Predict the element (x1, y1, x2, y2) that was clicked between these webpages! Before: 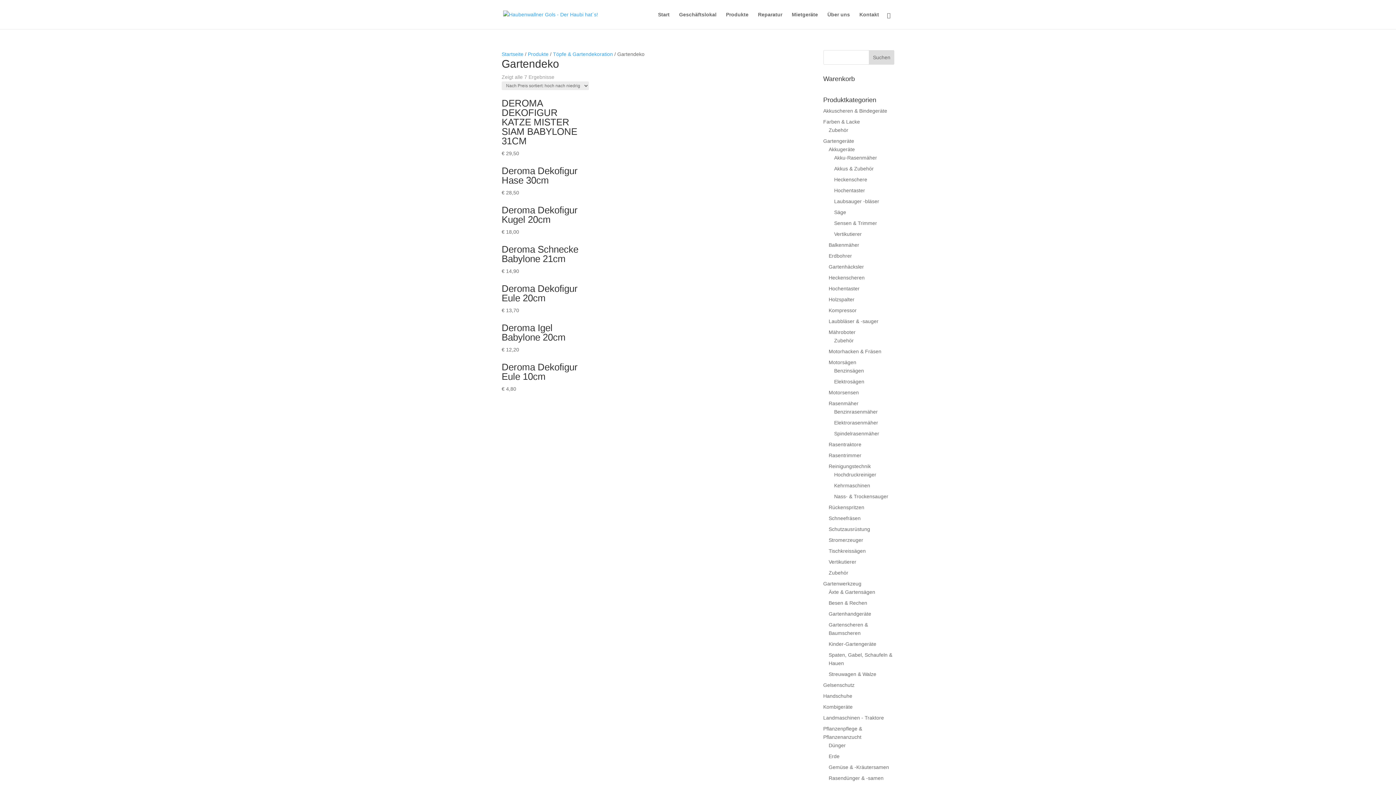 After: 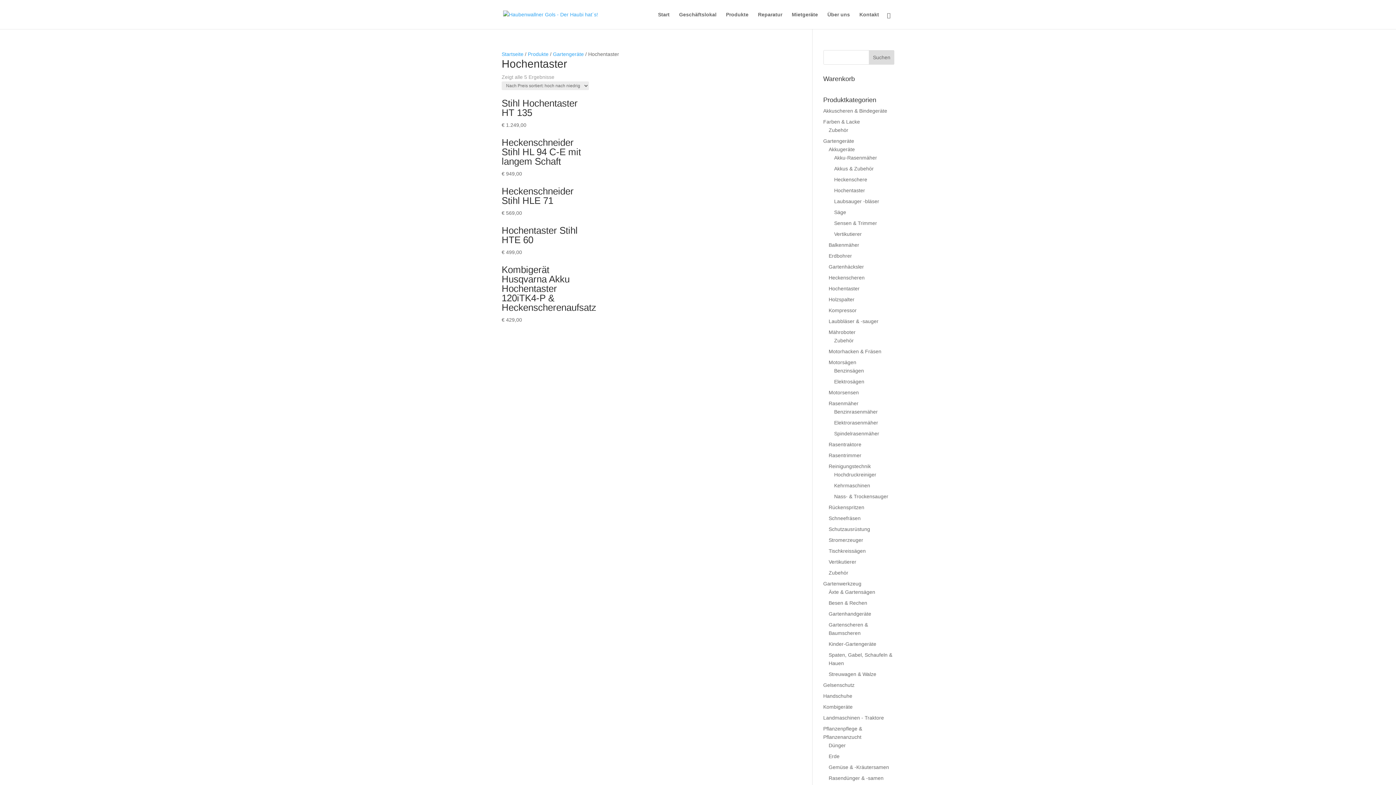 Action: label: Hochentaster bbox: (828, 285, 859, 291)